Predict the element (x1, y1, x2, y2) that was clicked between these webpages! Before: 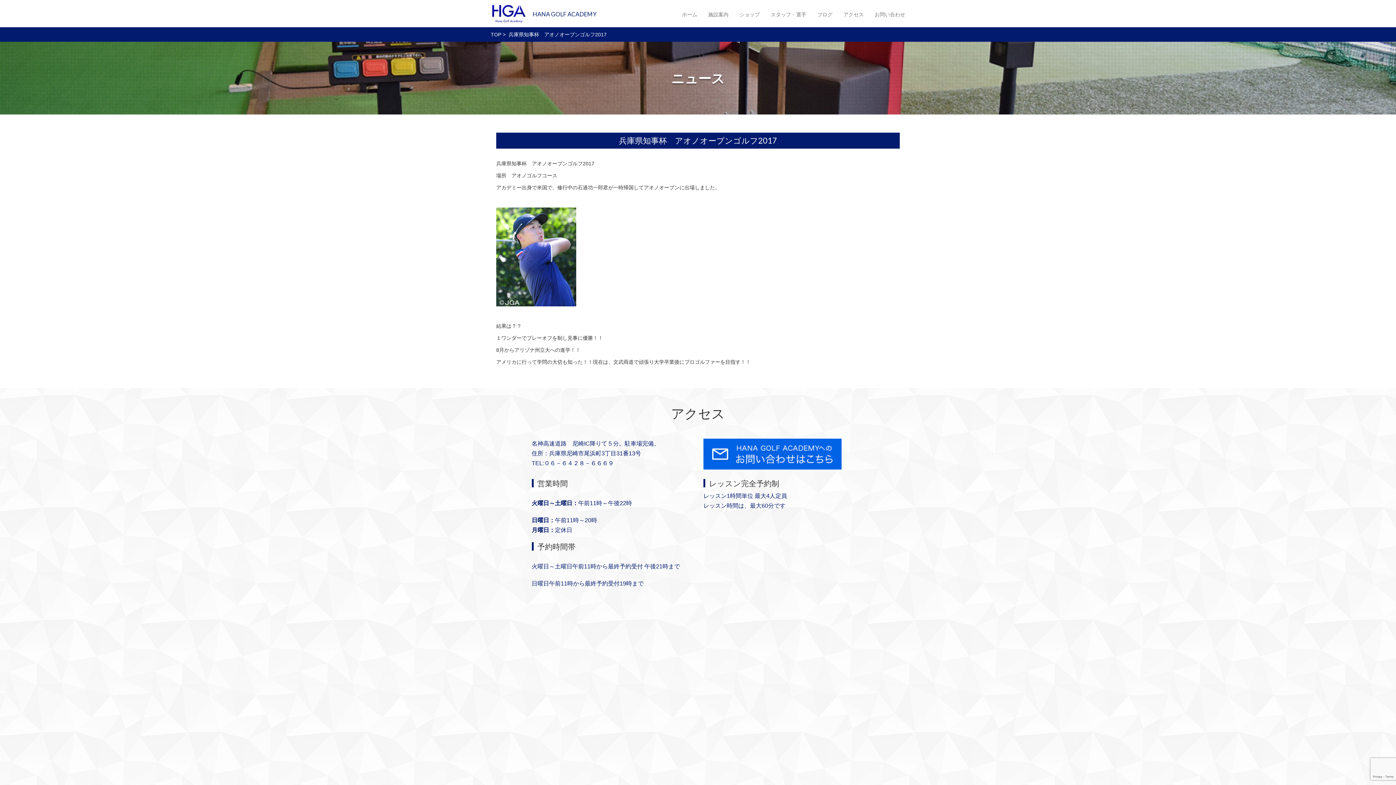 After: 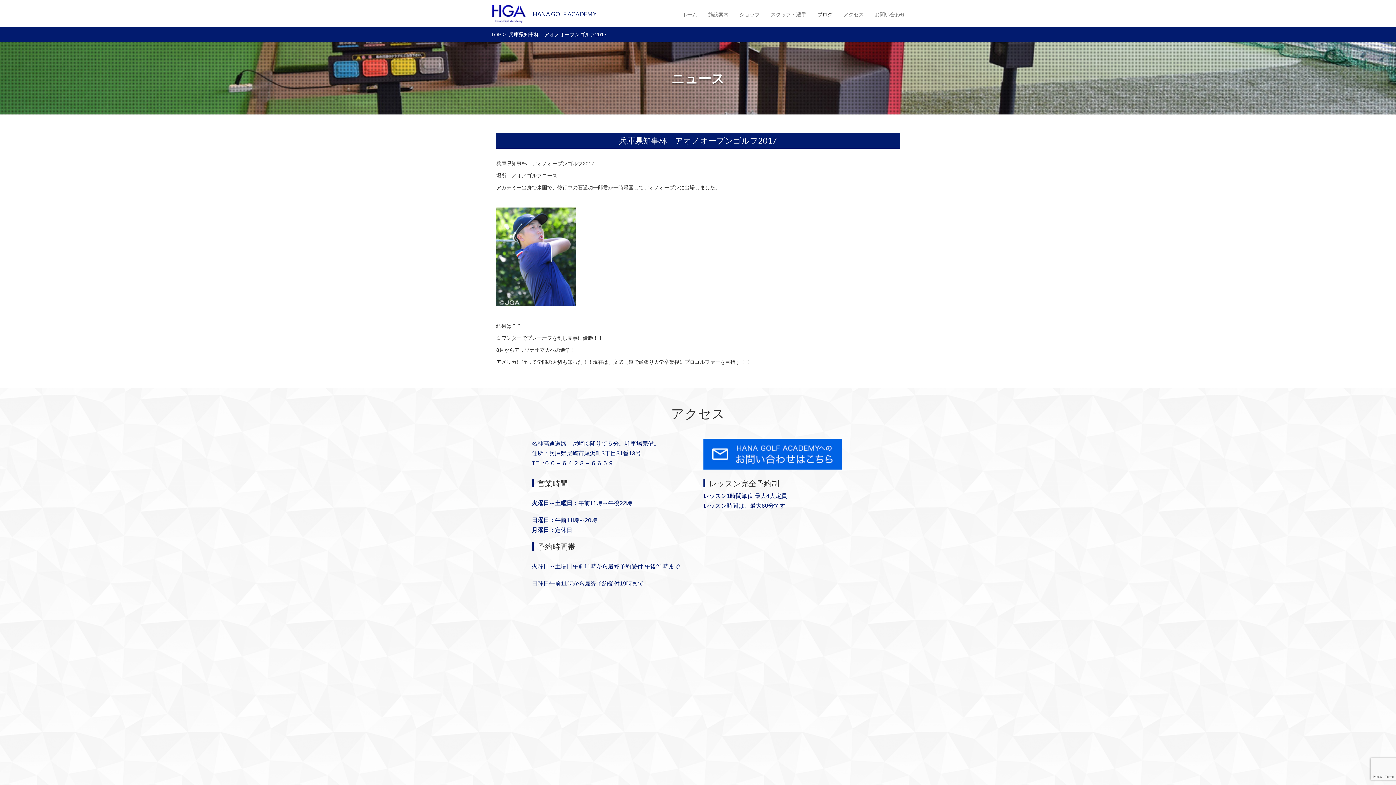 Action: bbox: (812, 0, 838, 23) label: ブログ